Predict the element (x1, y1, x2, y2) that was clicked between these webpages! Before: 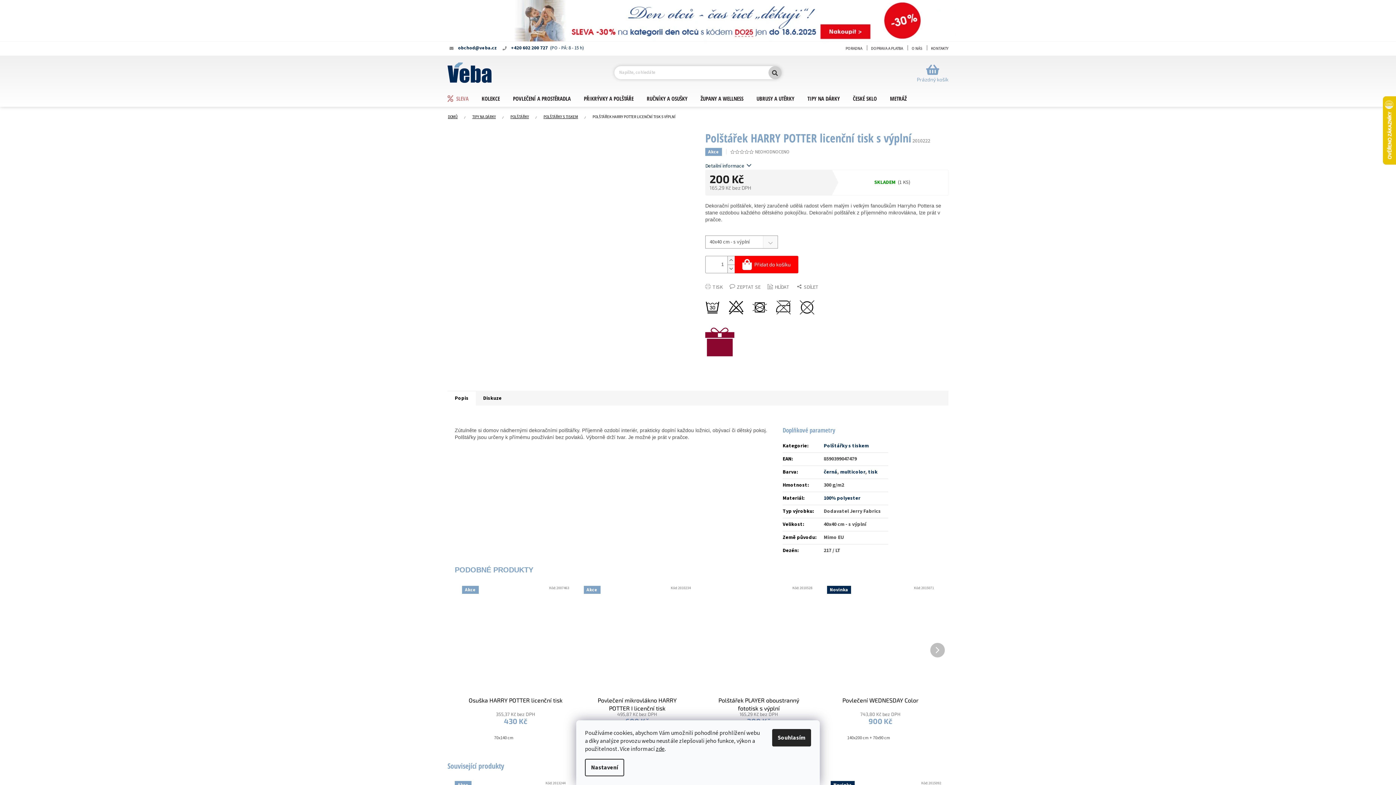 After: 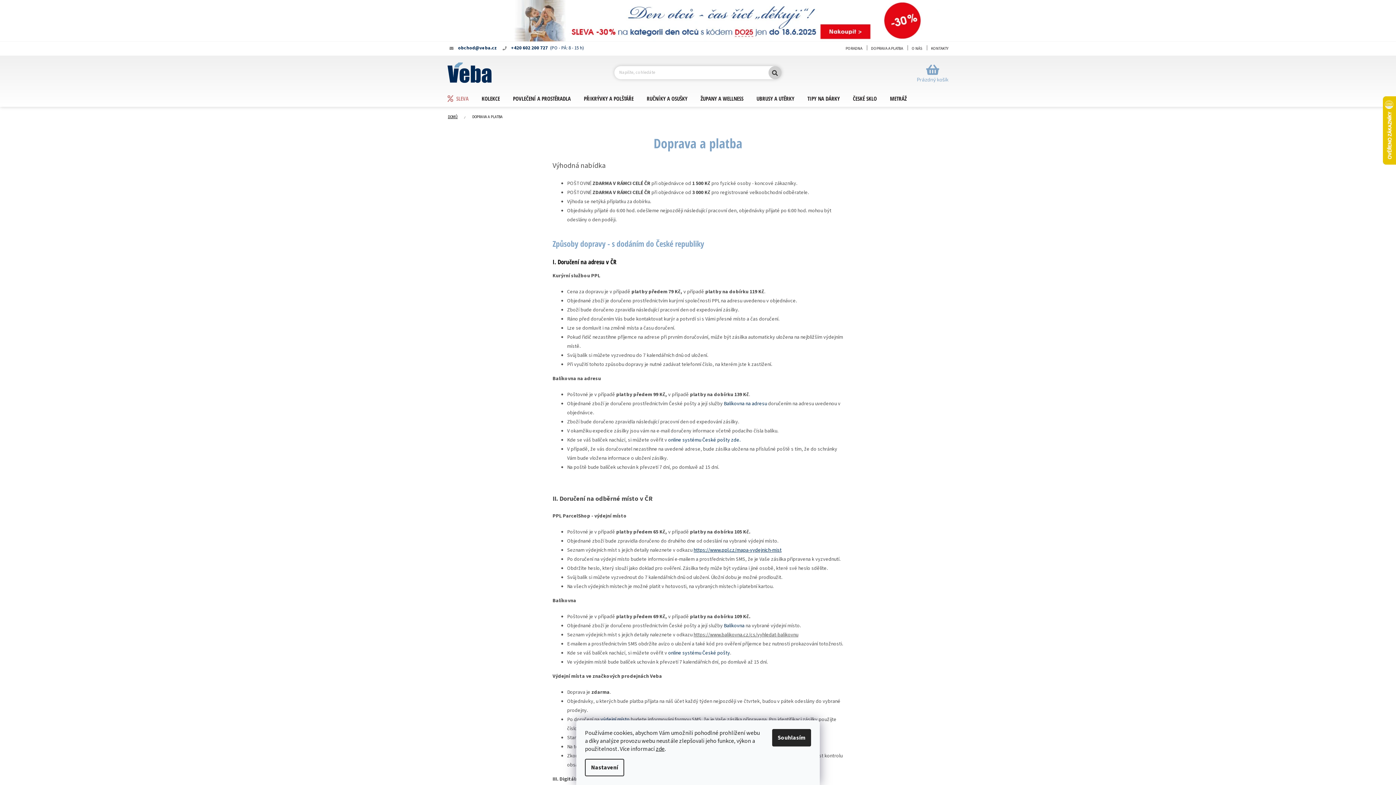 Action: label: DOPRAVA A PLATBA bbox: (866, 44, 907, 52)